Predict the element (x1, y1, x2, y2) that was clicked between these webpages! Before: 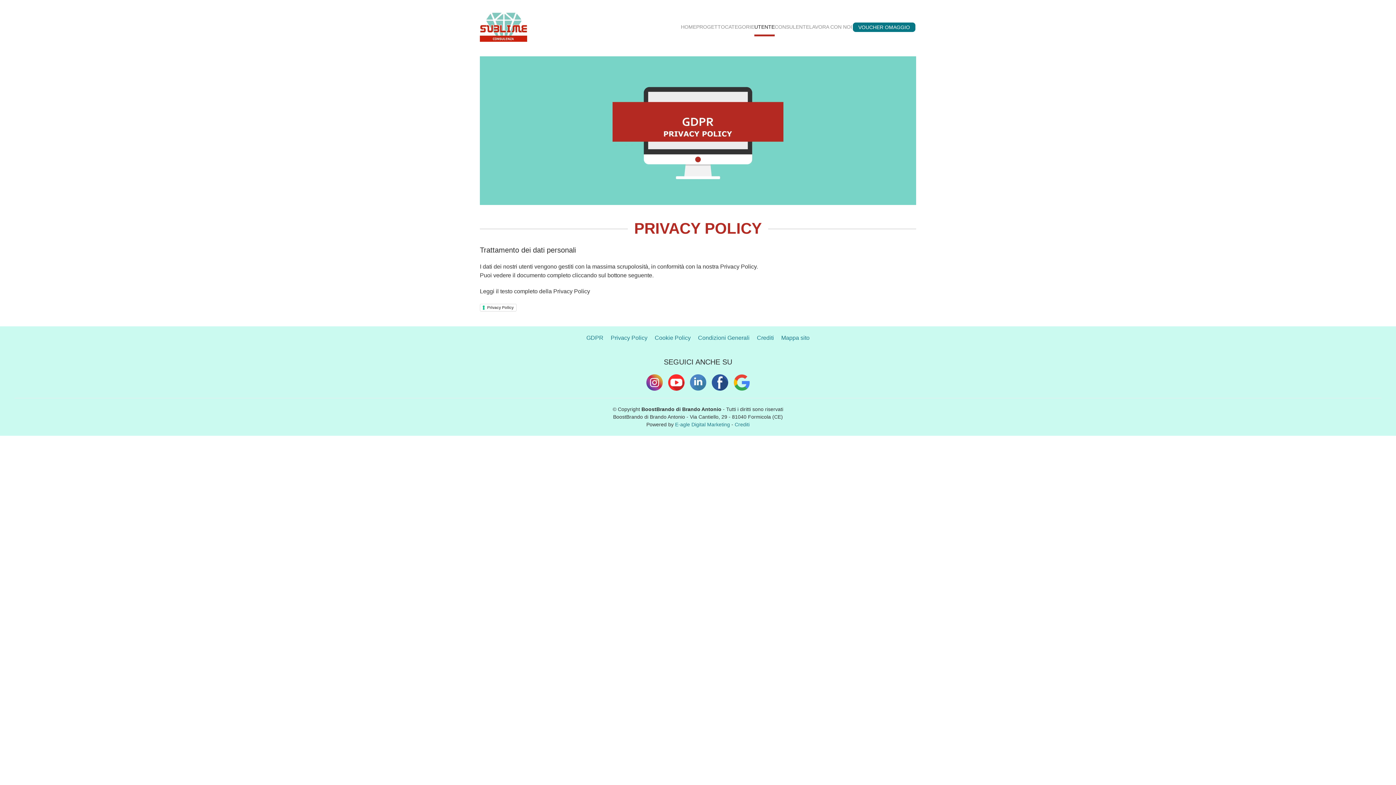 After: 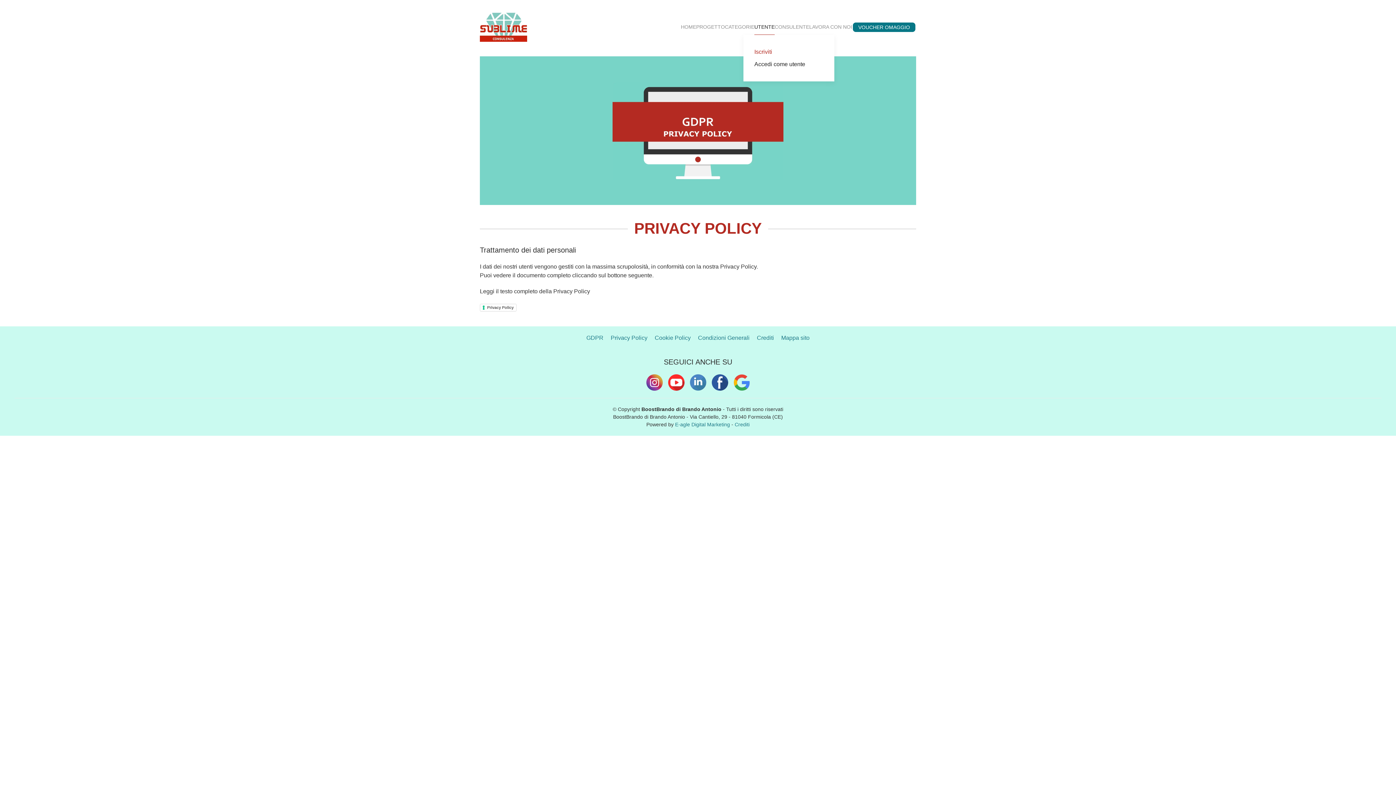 Action: bbox: (754, 19, 774, 34) label: UTENTE